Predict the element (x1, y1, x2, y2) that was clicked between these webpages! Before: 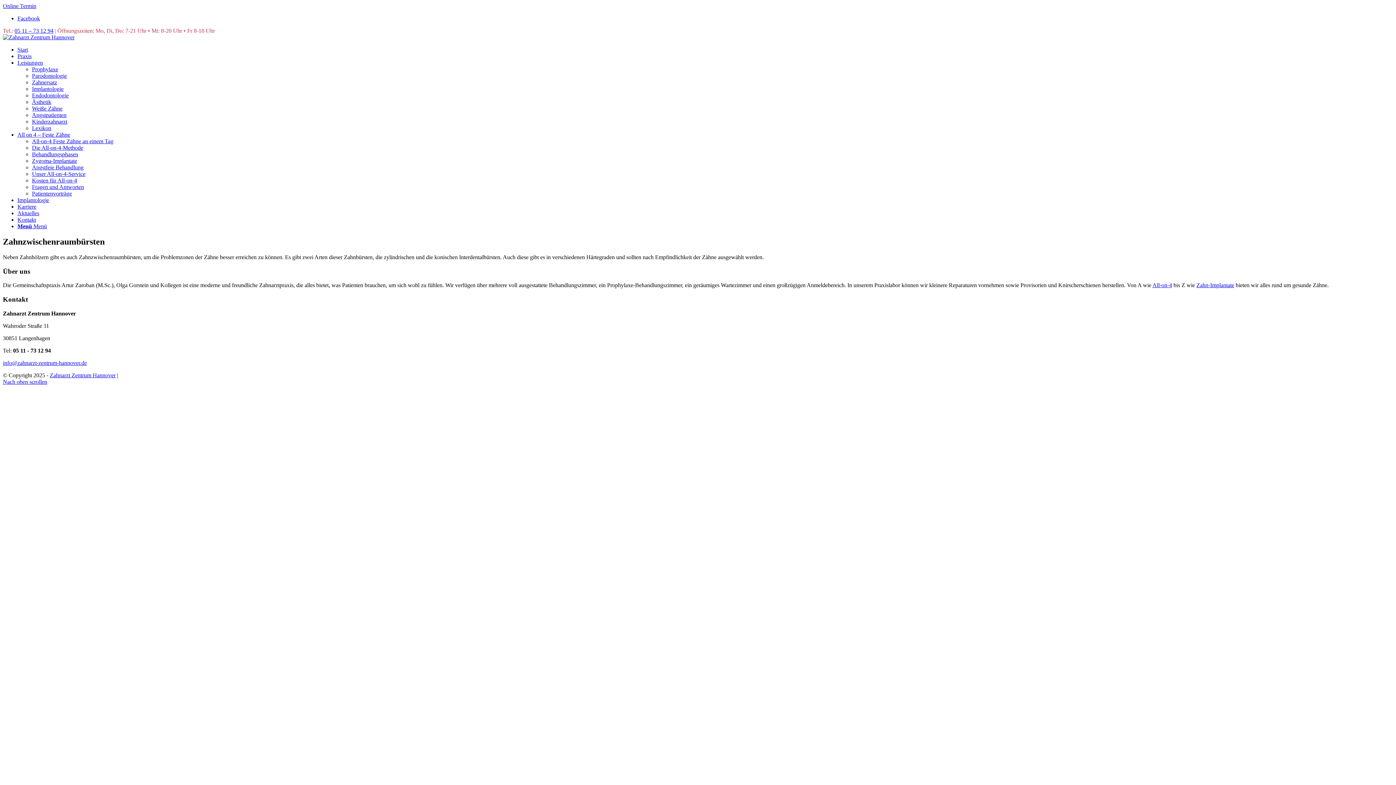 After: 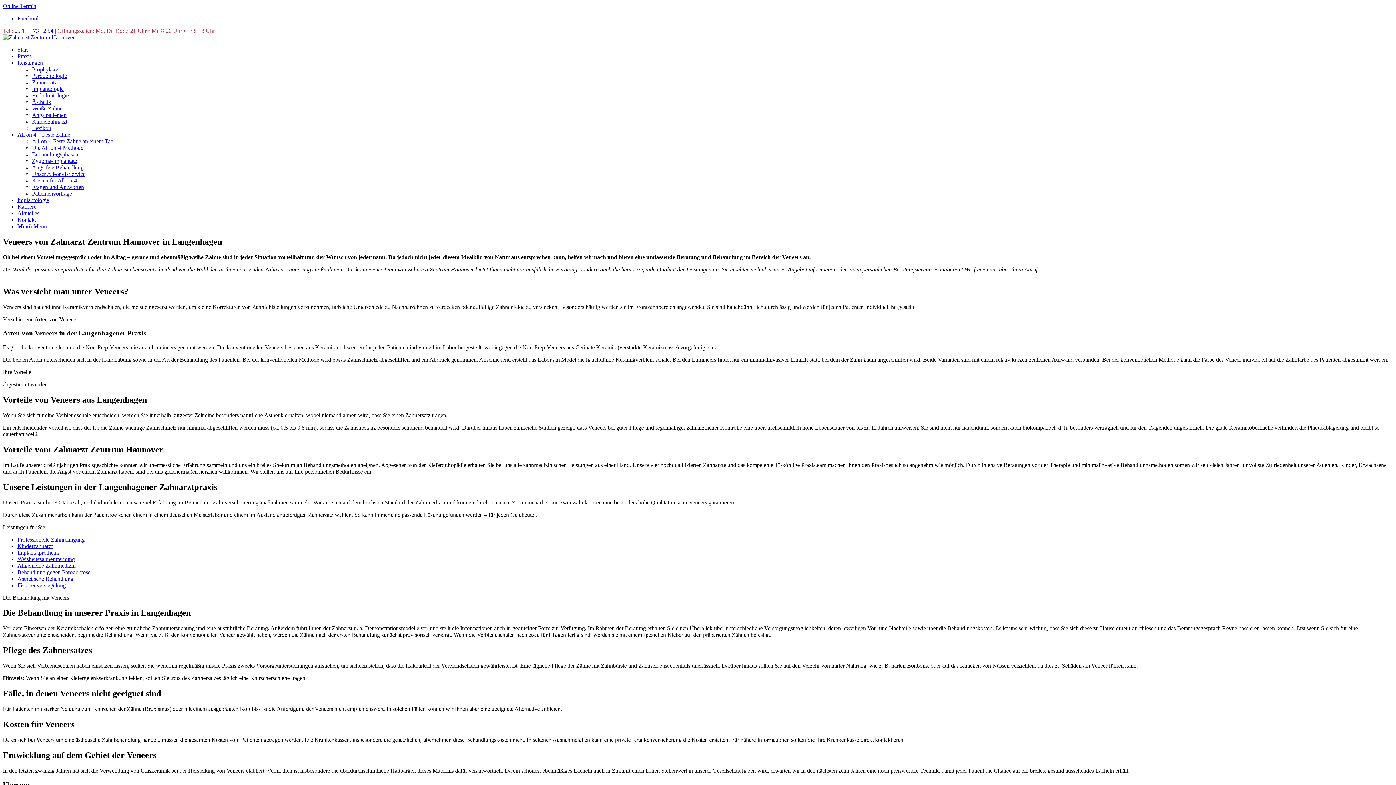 Action: bbox: (32, 105, 62, 111) label: Weiße Zähne